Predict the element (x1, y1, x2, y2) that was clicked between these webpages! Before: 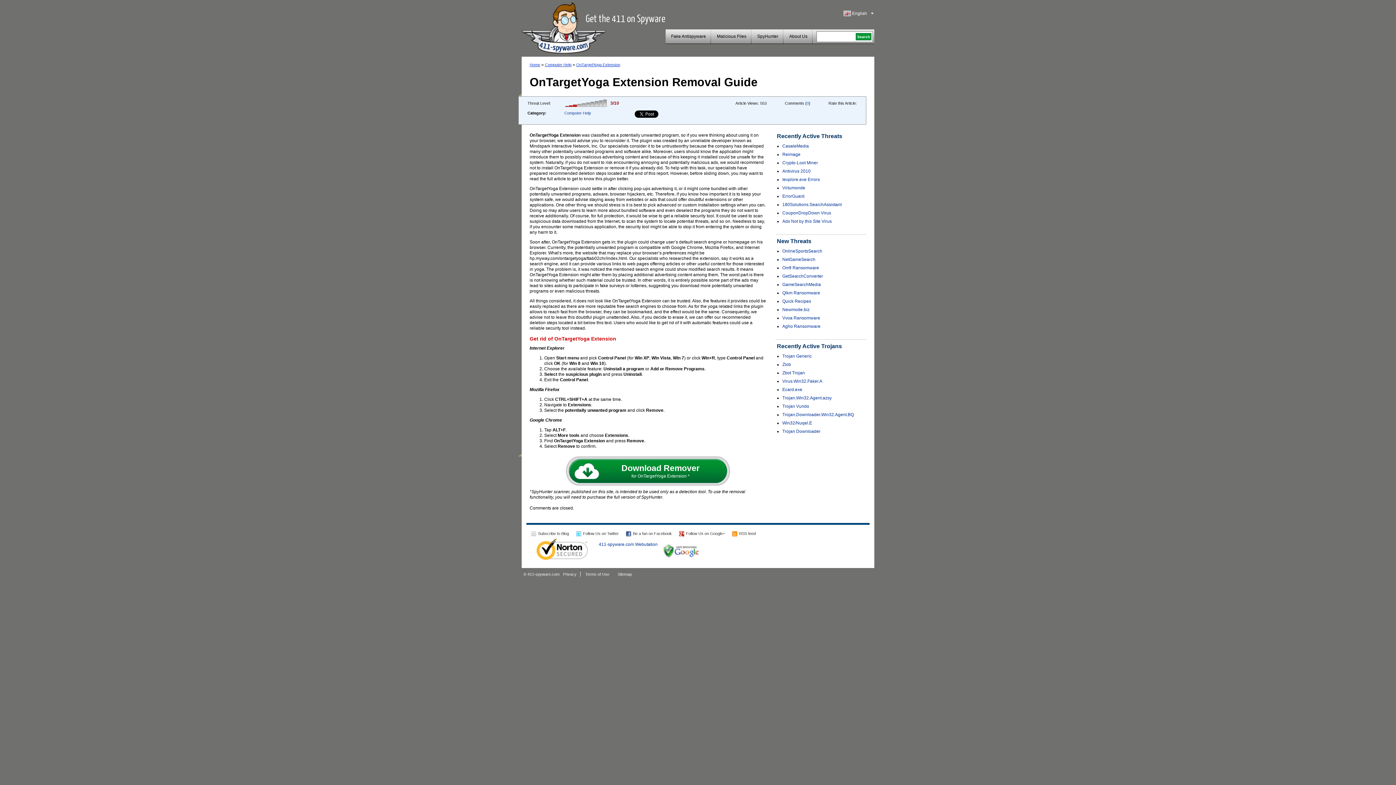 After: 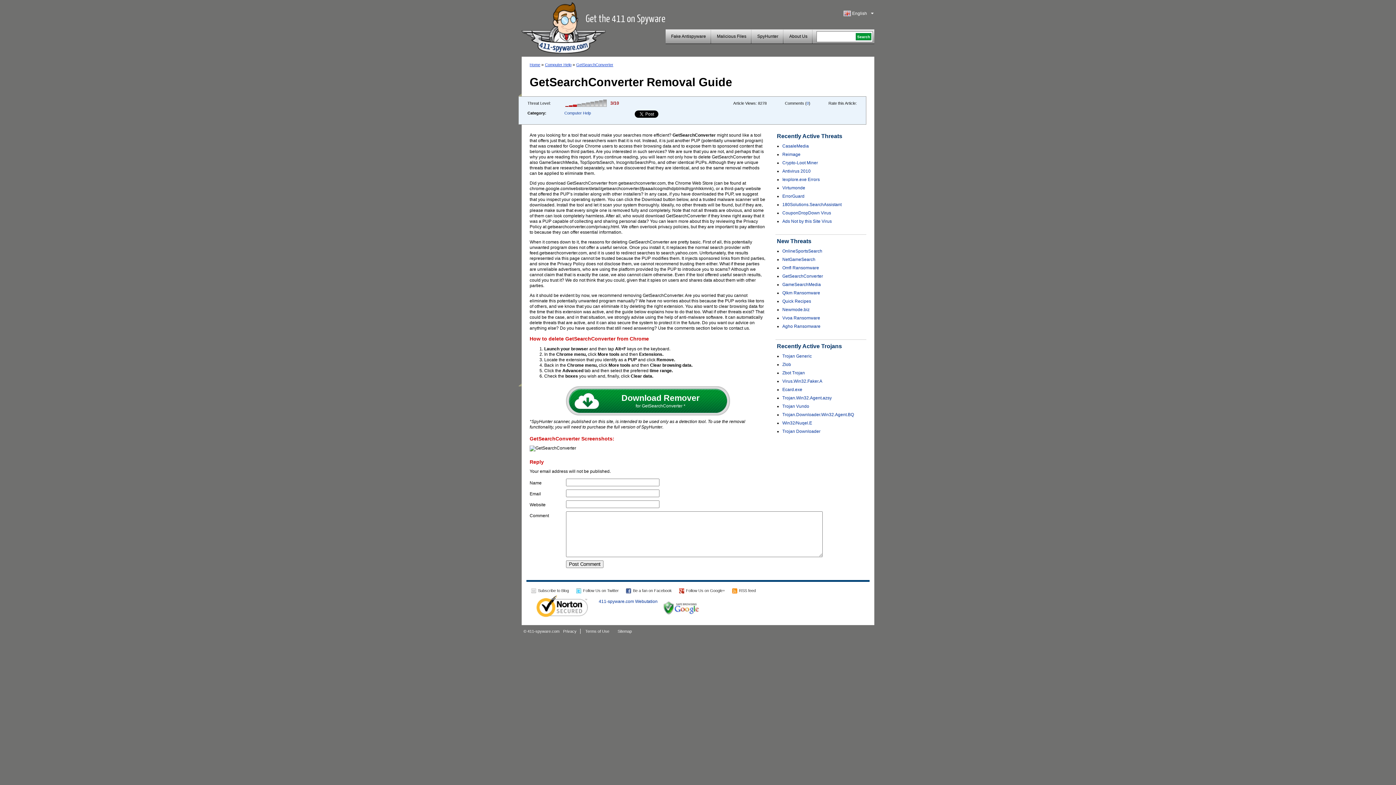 Action: label: GetSearchConverter bbox: (782, 273, 823, 278)